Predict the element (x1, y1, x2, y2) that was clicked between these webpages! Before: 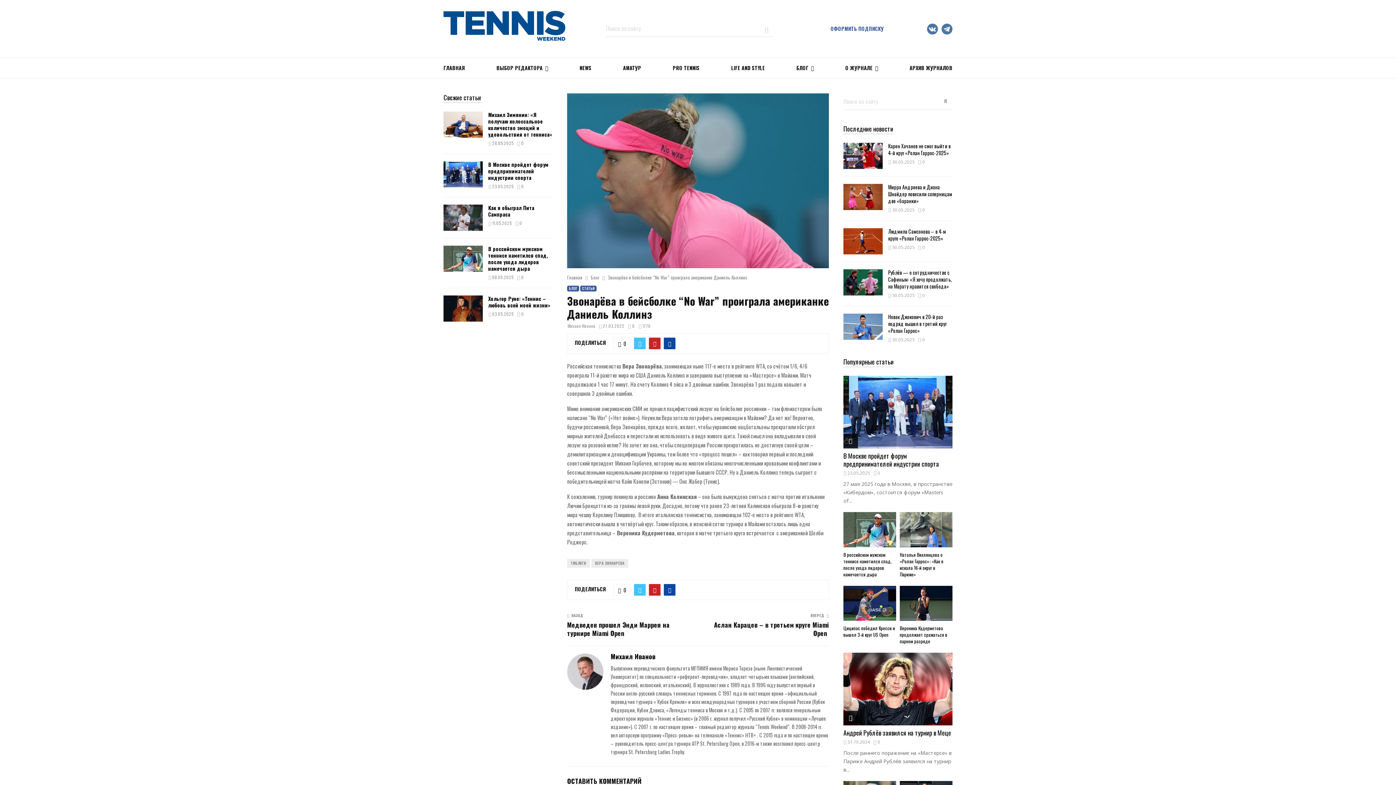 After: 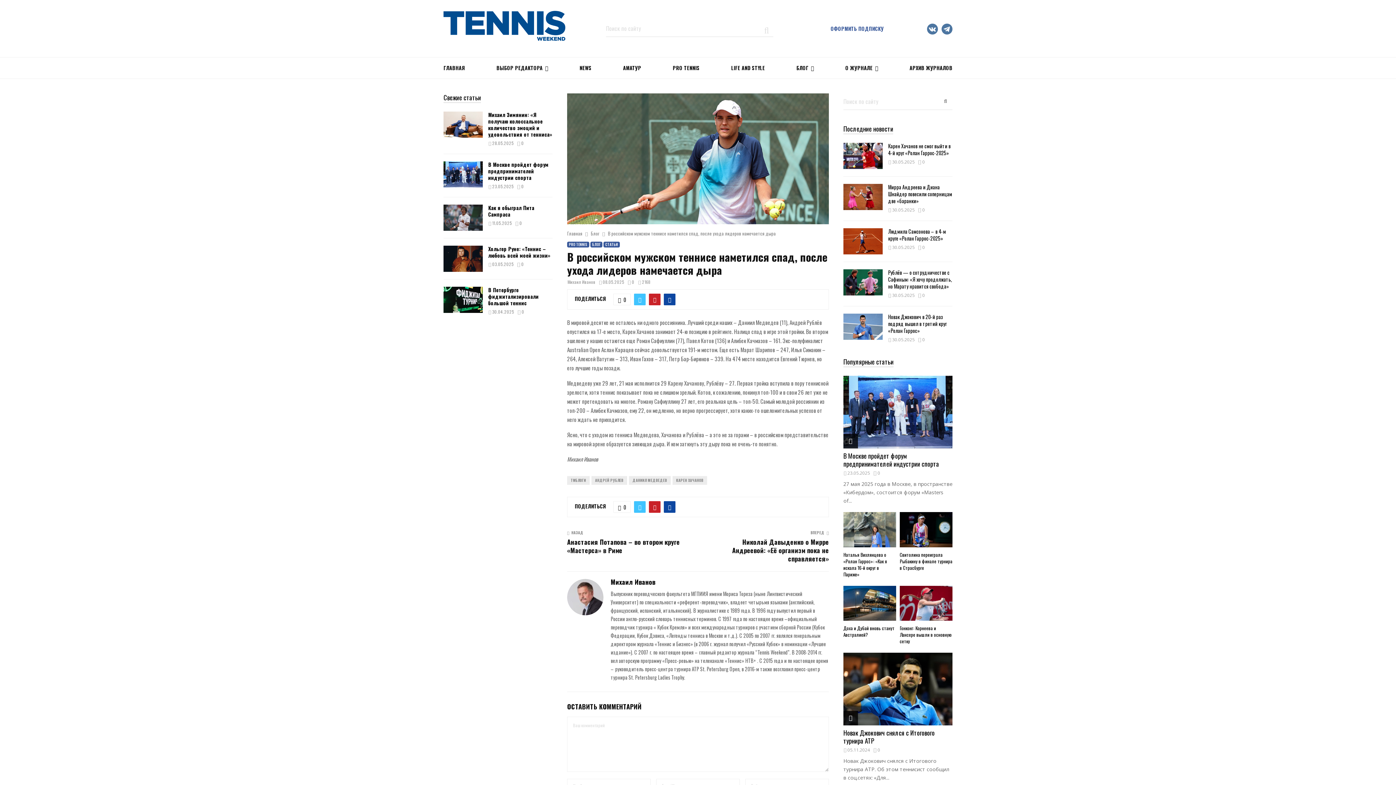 Action: bbox: (843, 551, 892, 578) label: В российском мужском теннисе наметился спад, после ухода лидеров намечается дыра